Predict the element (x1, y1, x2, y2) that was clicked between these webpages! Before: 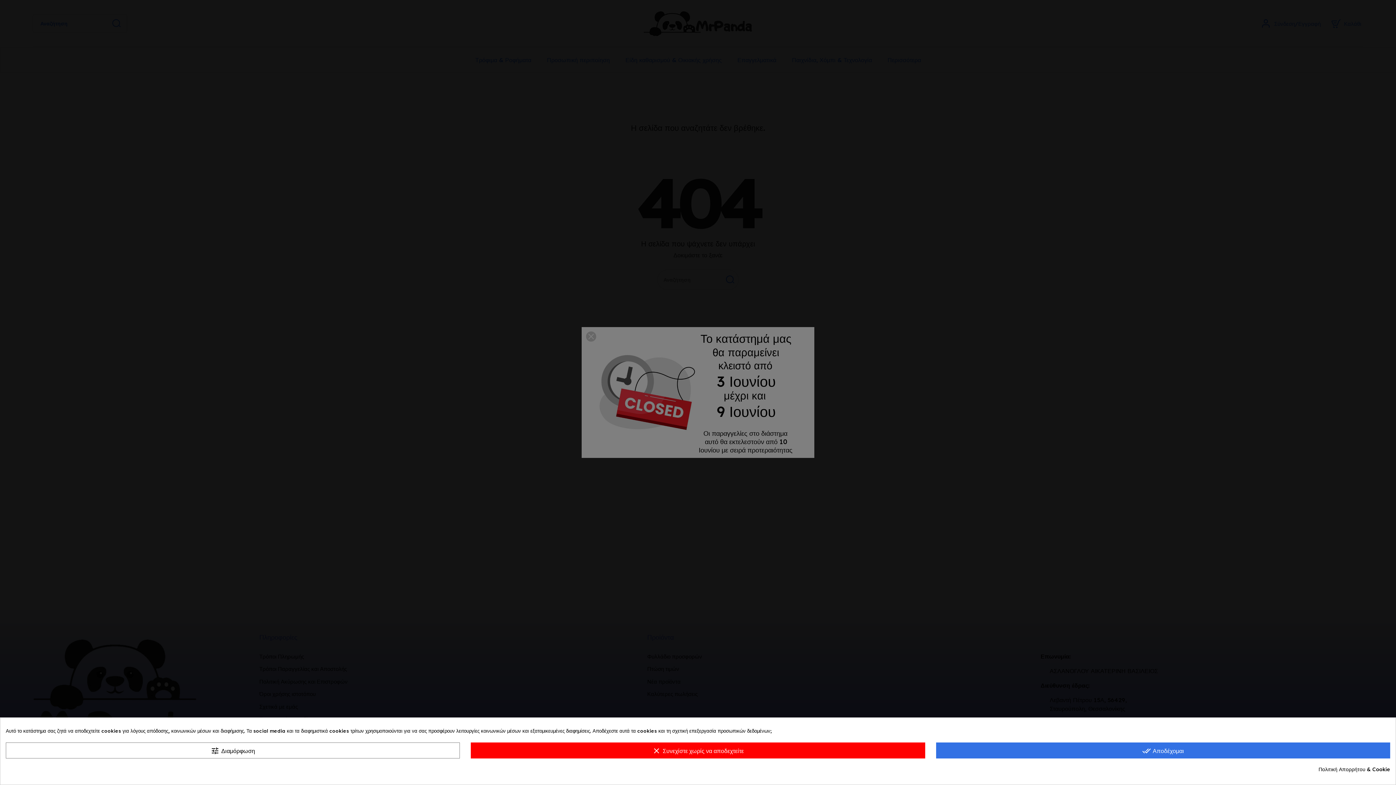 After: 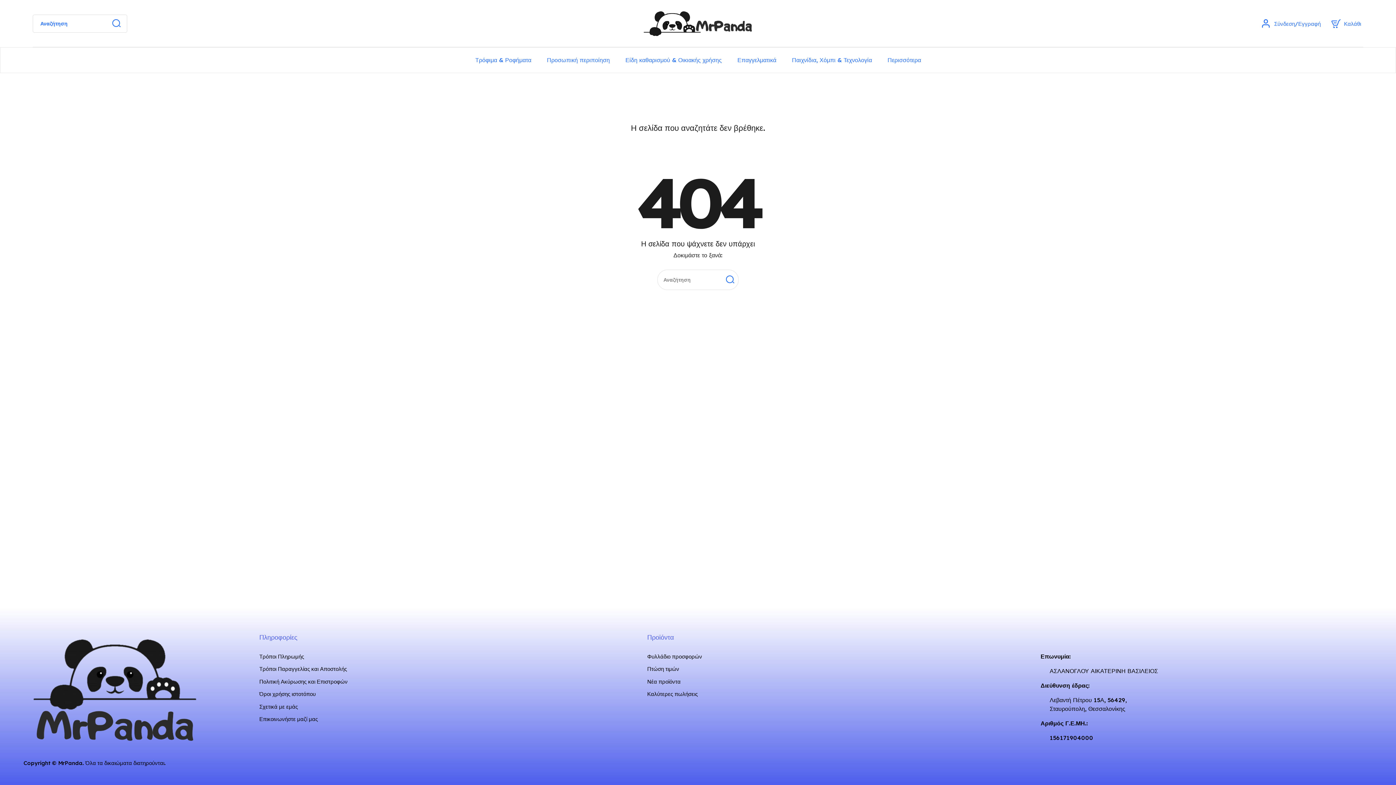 Action: bbox: (936, 742, 1390, 758) label: done_all Αποδέχομαι